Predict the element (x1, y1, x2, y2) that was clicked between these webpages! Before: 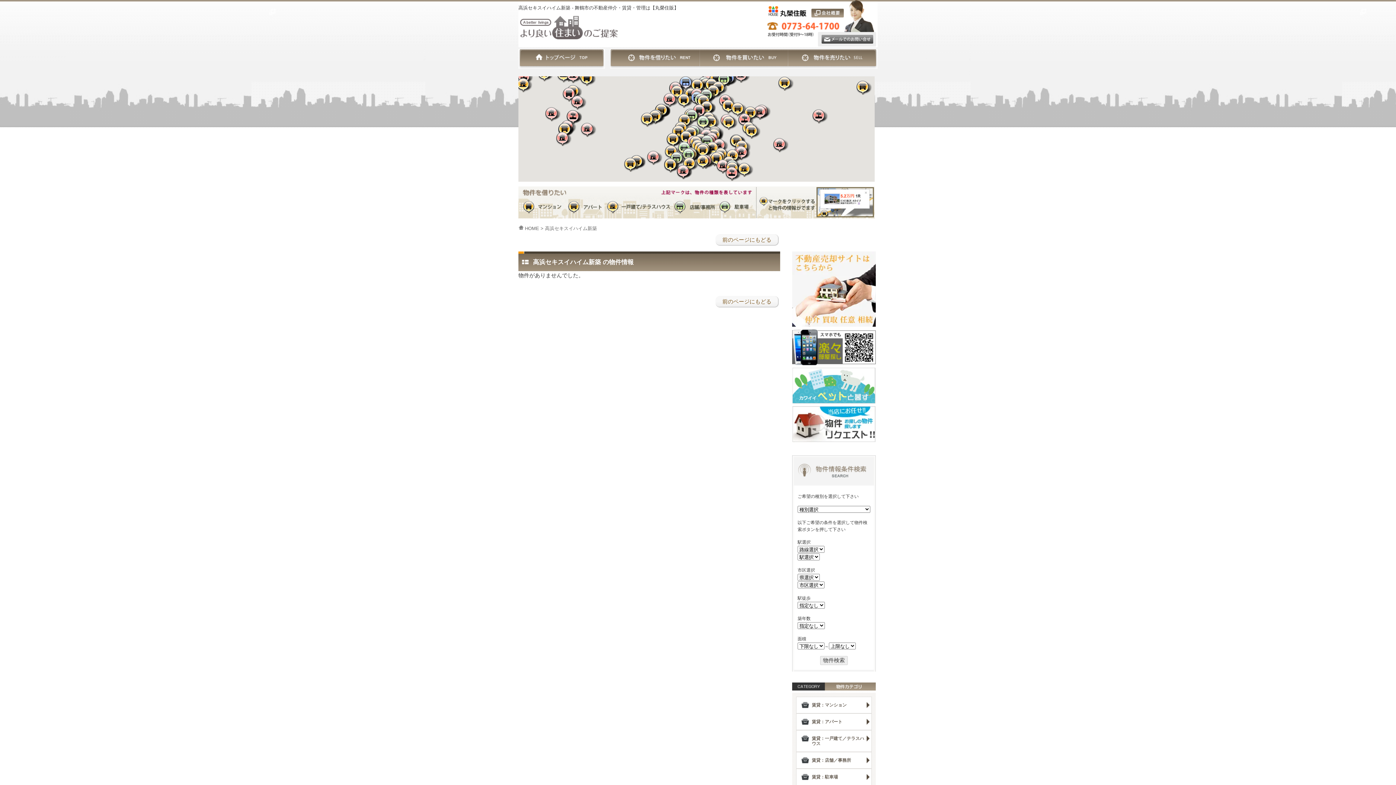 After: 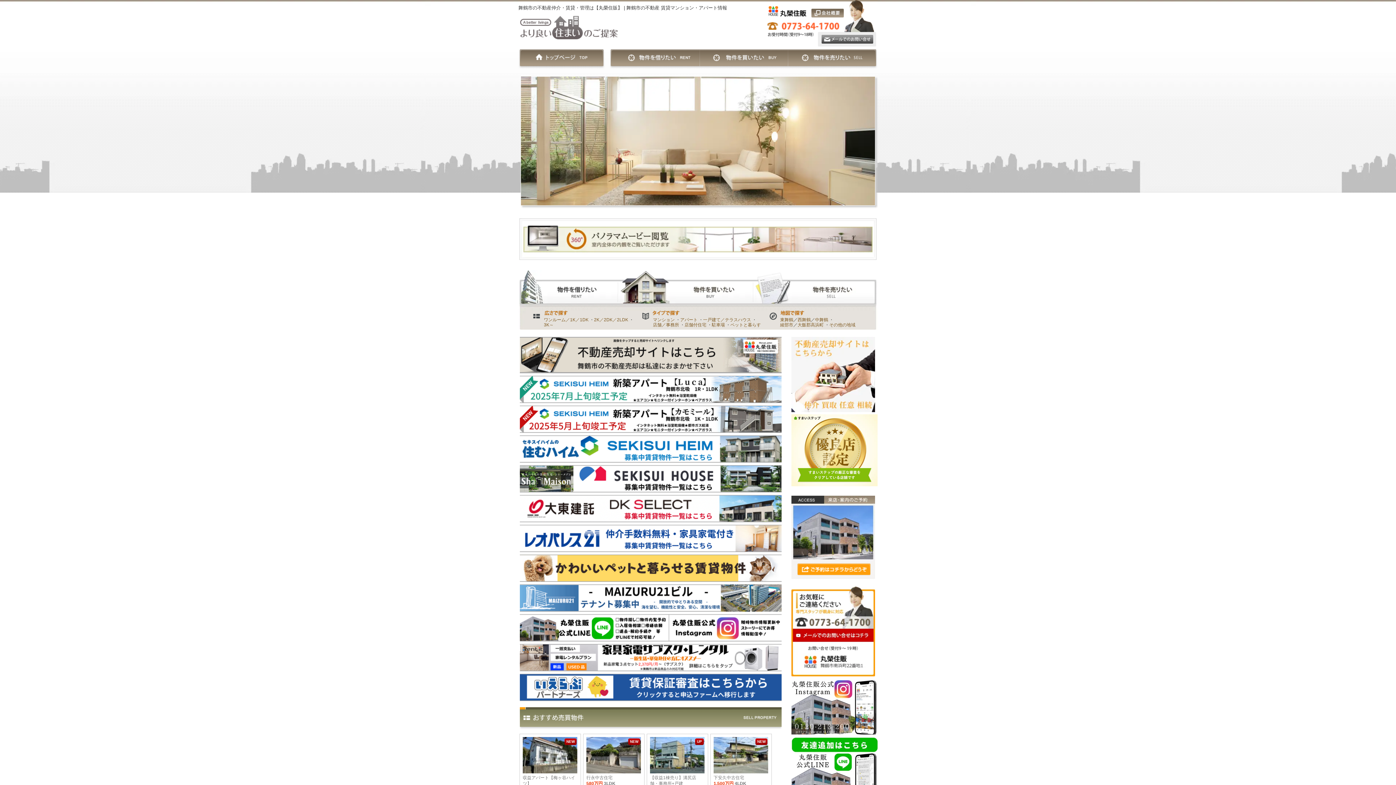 Action: bbox: (518, 225, 539, 231) label:  HOME